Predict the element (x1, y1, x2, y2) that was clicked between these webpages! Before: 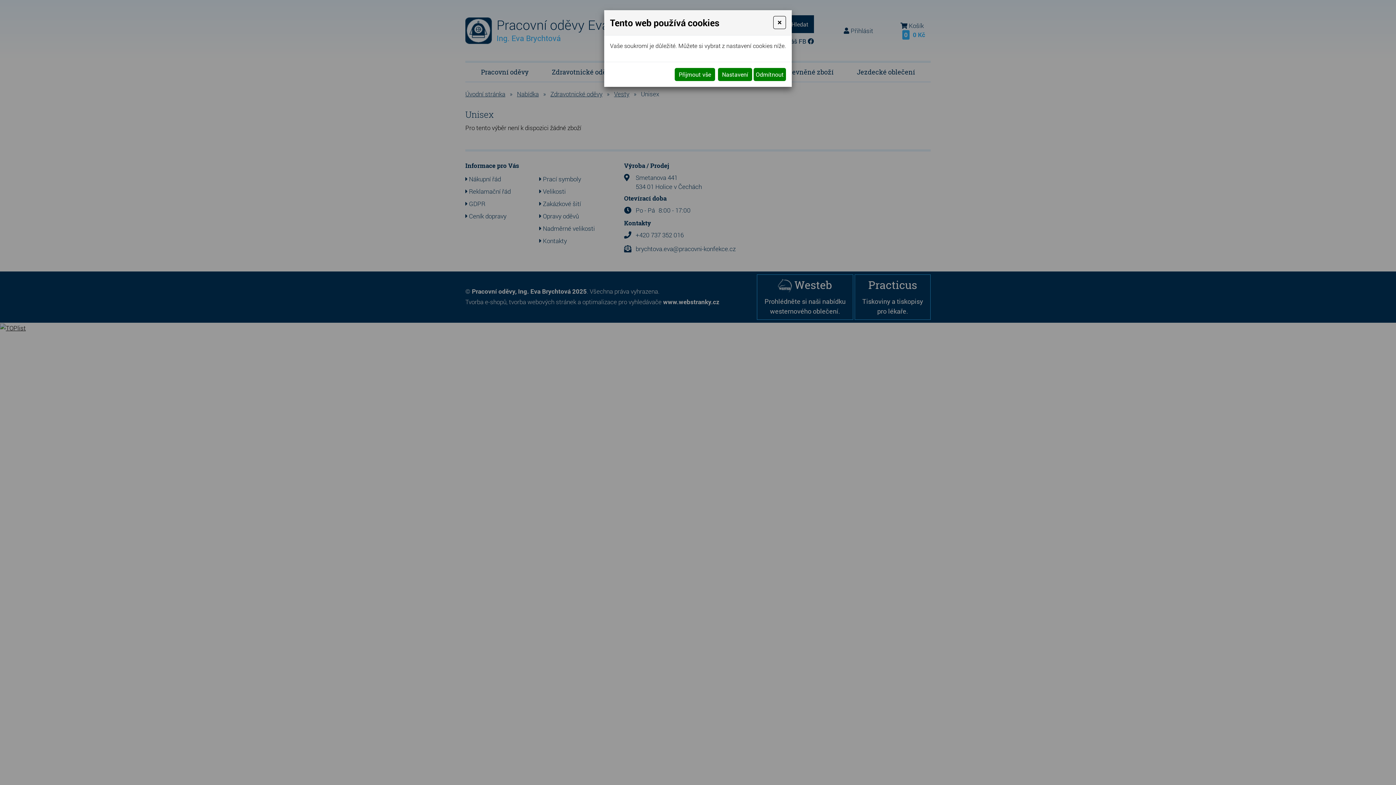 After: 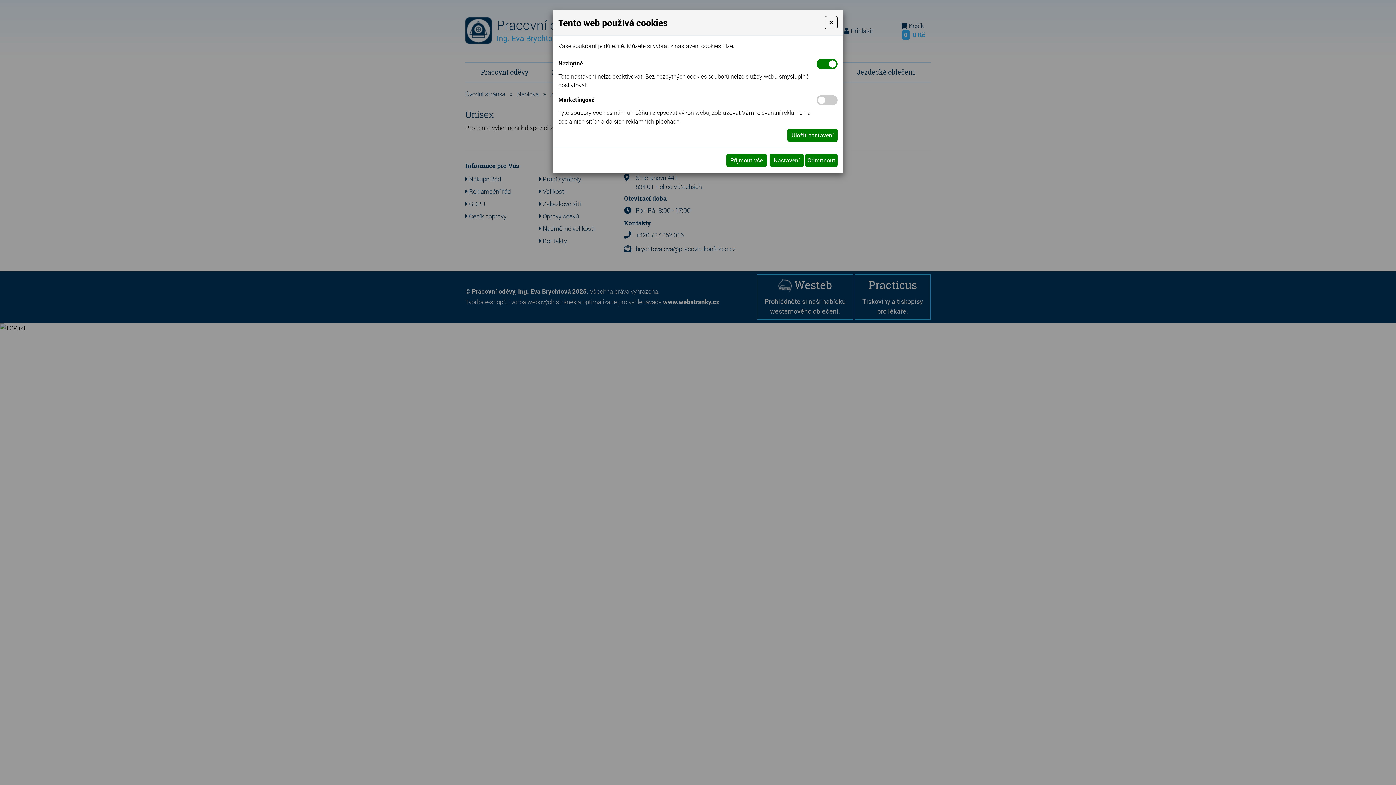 Action: bbox: (718, 68, 752, 81) label: Nastavení